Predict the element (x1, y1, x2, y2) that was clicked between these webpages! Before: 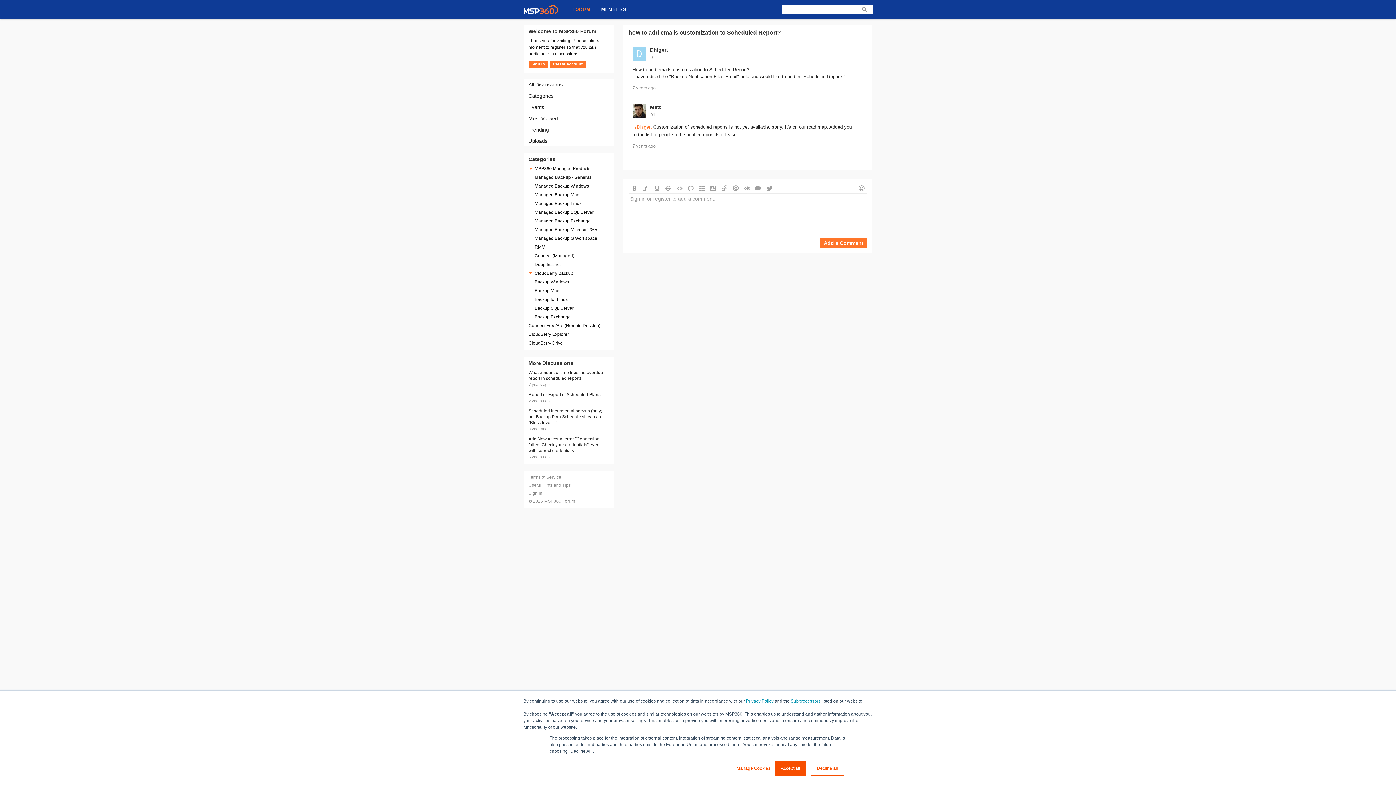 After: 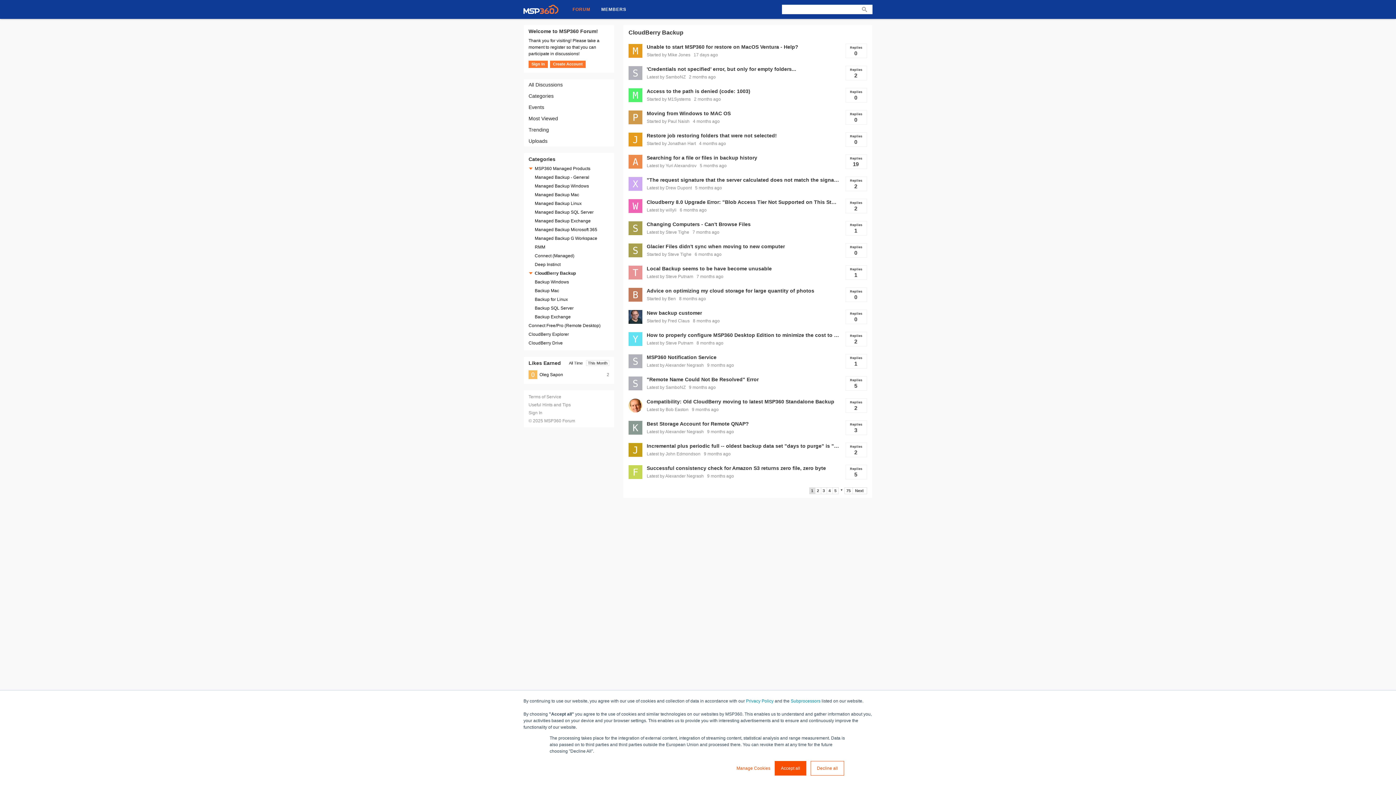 Action: bbox: (534, 269, 573, 277) label: CloudBerry Backup